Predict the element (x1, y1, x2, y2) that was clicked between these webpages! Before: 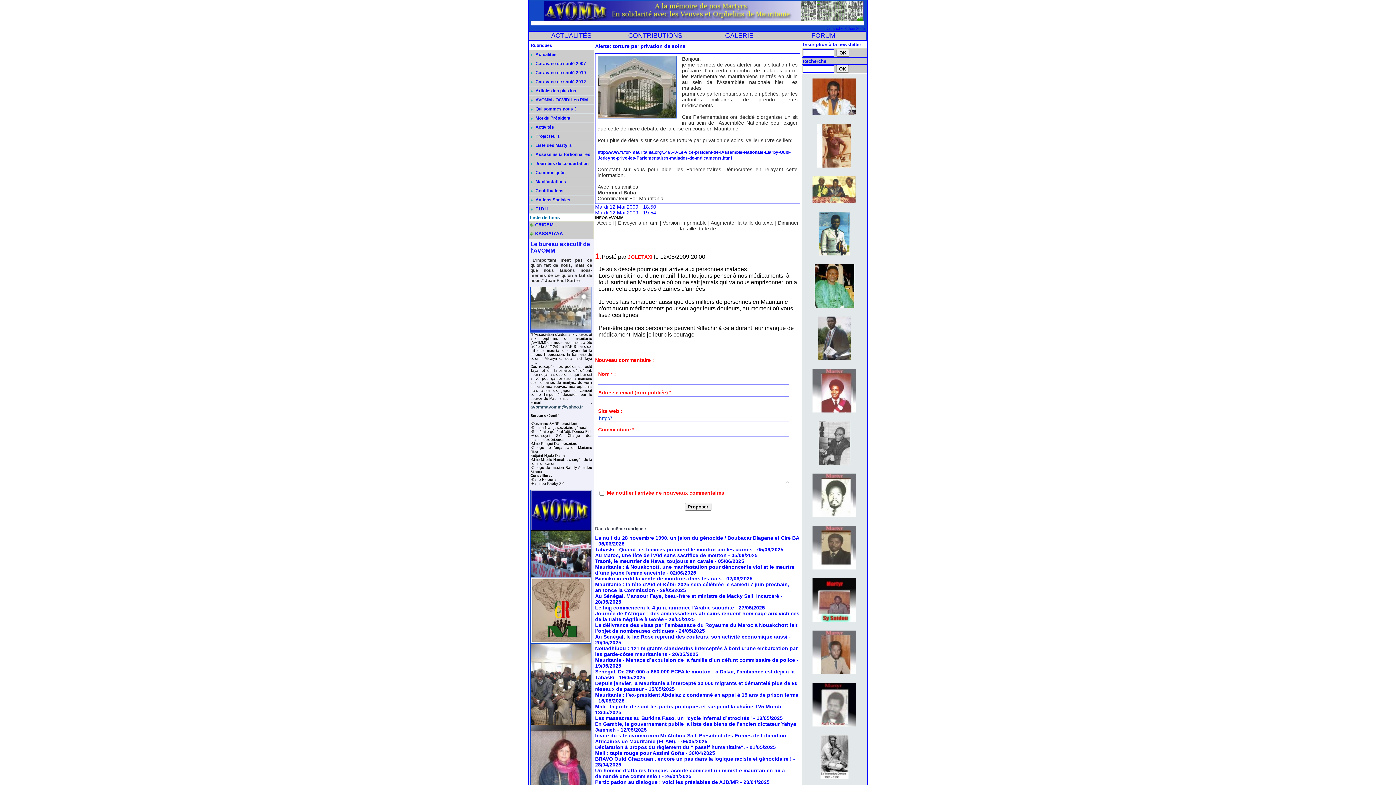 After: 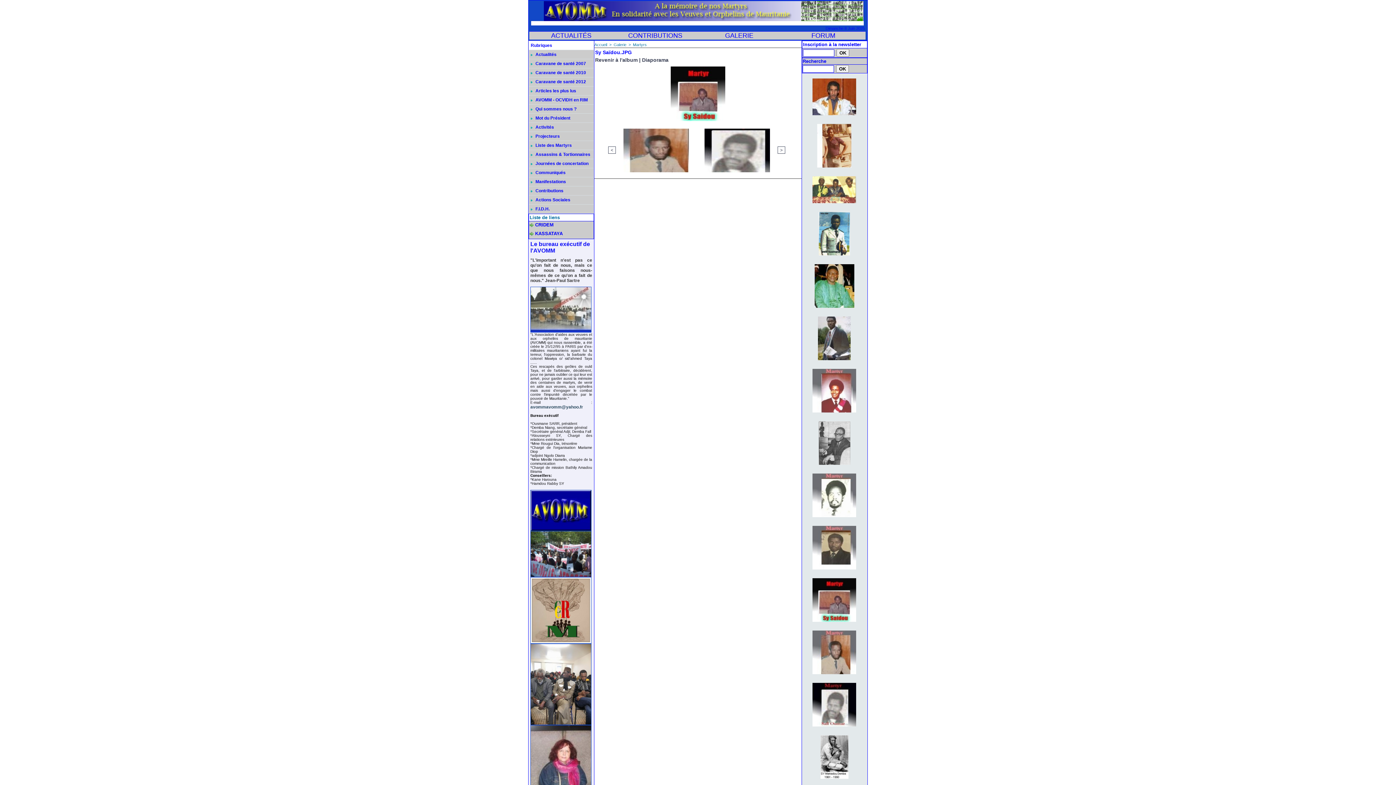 Action: bbox: (808, 574, 860, 578)